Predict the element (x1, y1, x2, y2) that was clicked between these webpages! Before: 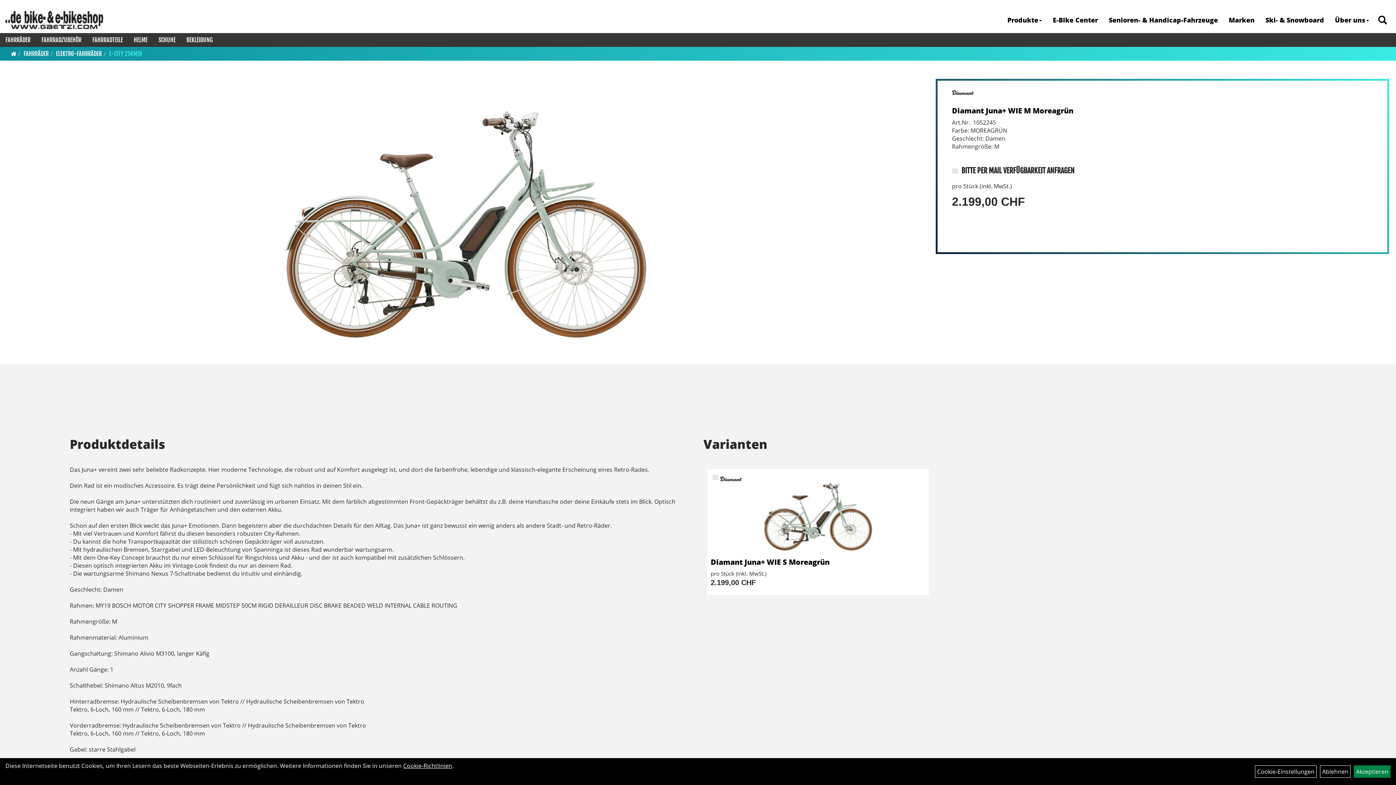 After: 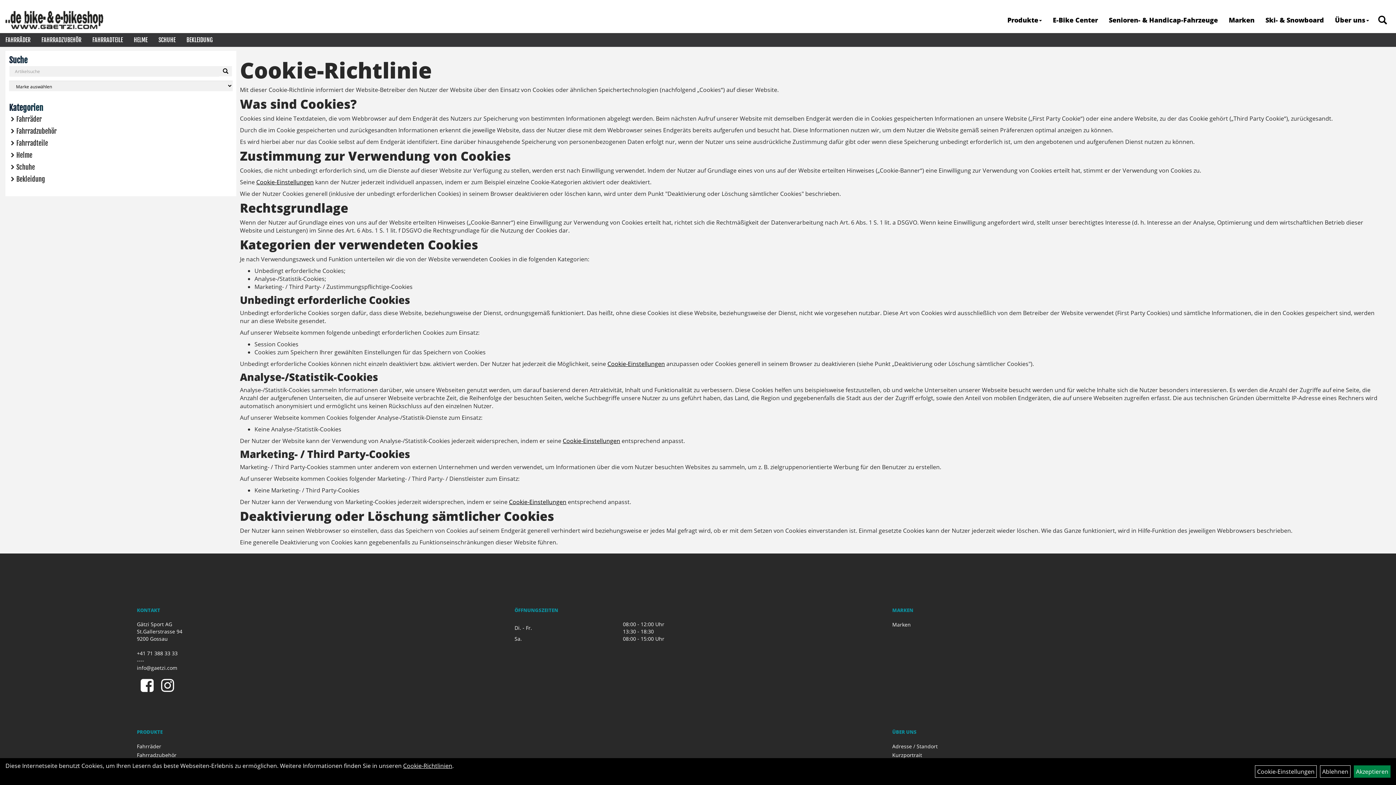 Action: bbox: (403, 762, 452, 770) label: Cookie-Richtlinien